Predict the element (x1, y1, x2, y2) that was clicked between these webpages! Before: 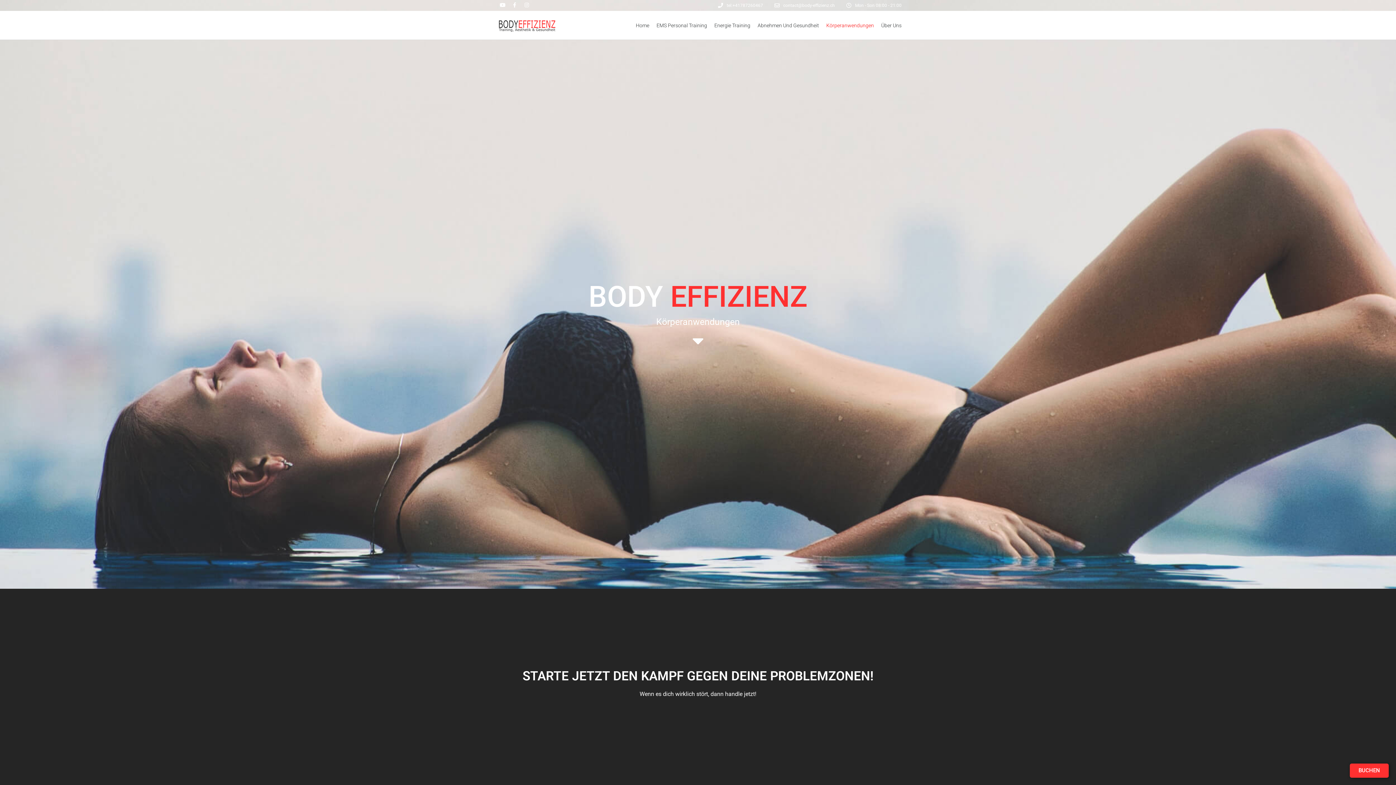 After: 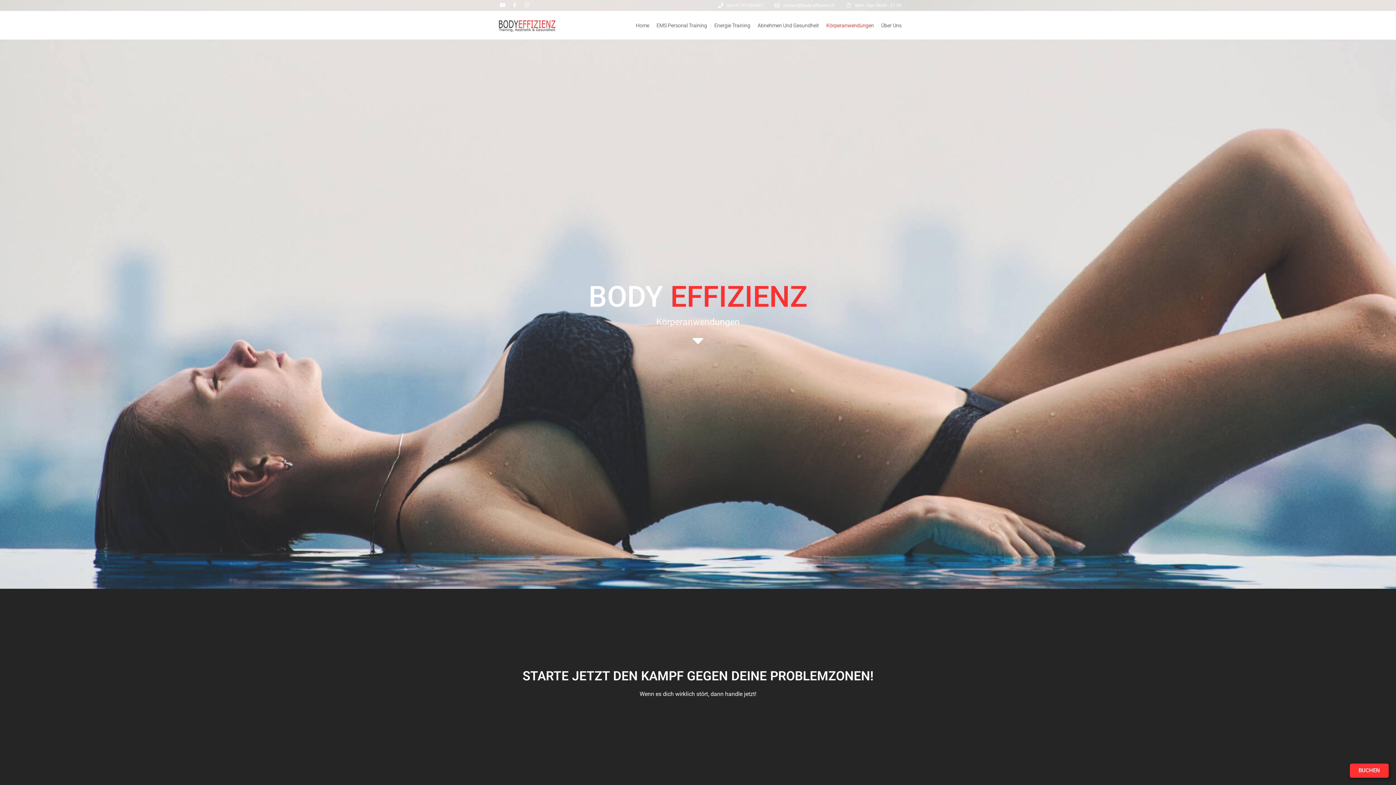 Action: bbox: (822, 10, 877, 40) label: Körperanwendungen